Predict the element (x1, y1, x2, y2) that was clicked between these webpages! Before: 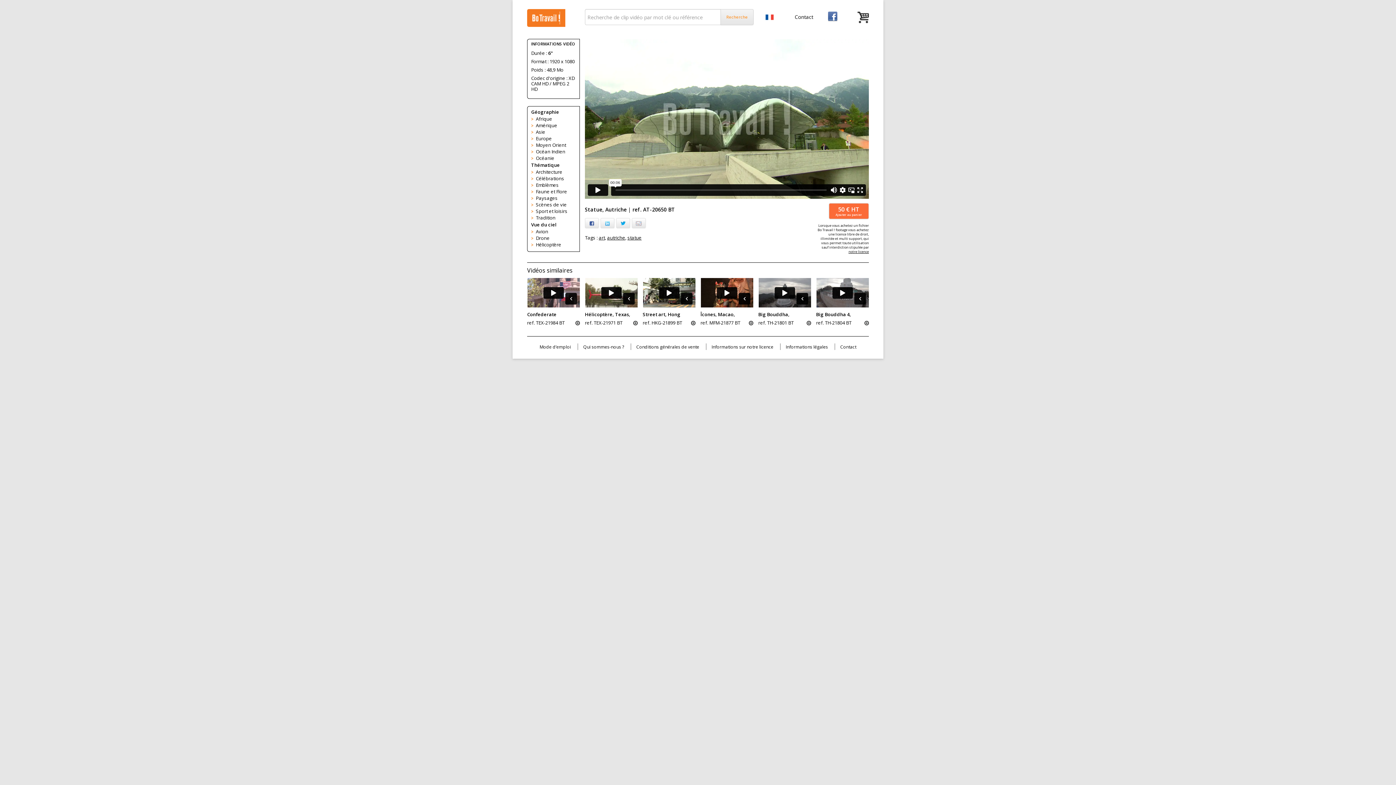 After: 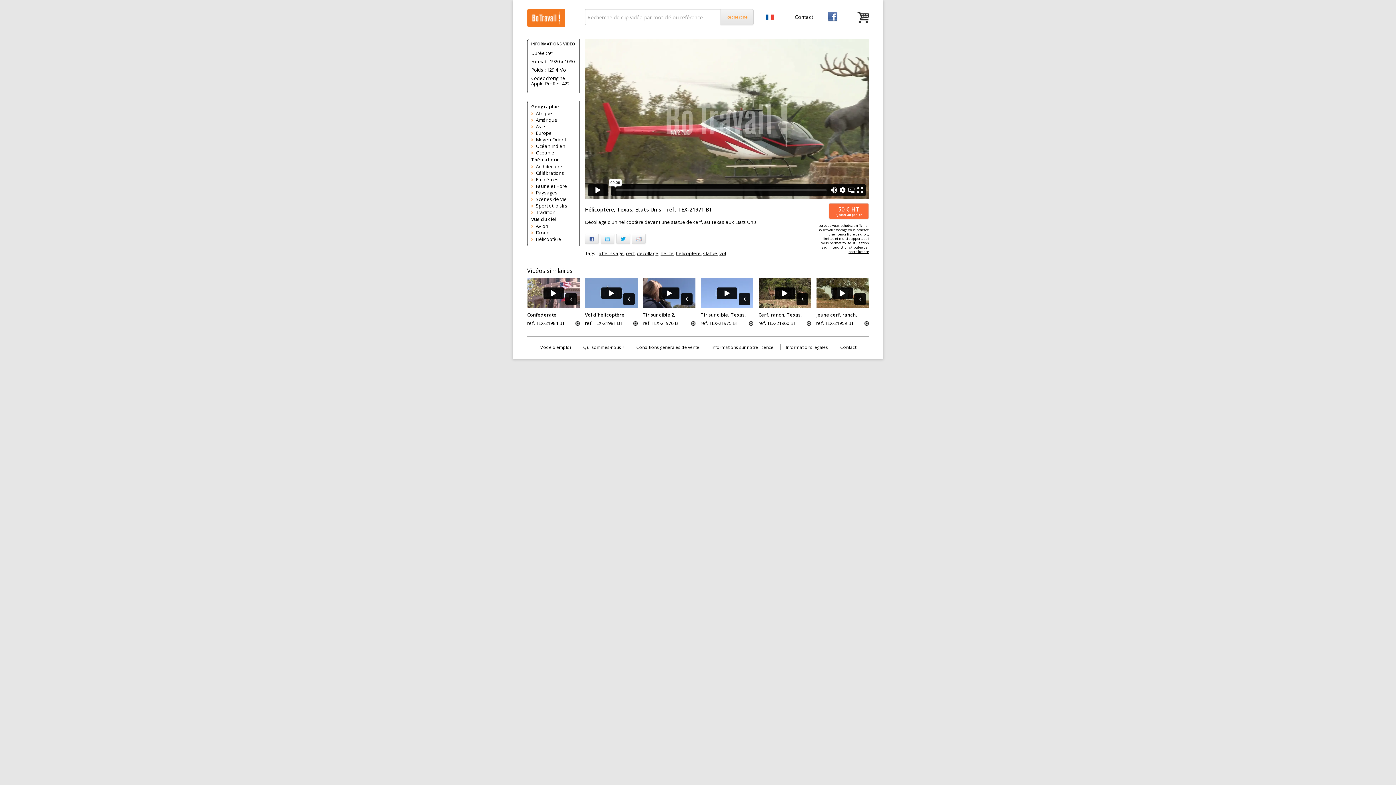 Action: bbox: (633, 321, 637, 325)